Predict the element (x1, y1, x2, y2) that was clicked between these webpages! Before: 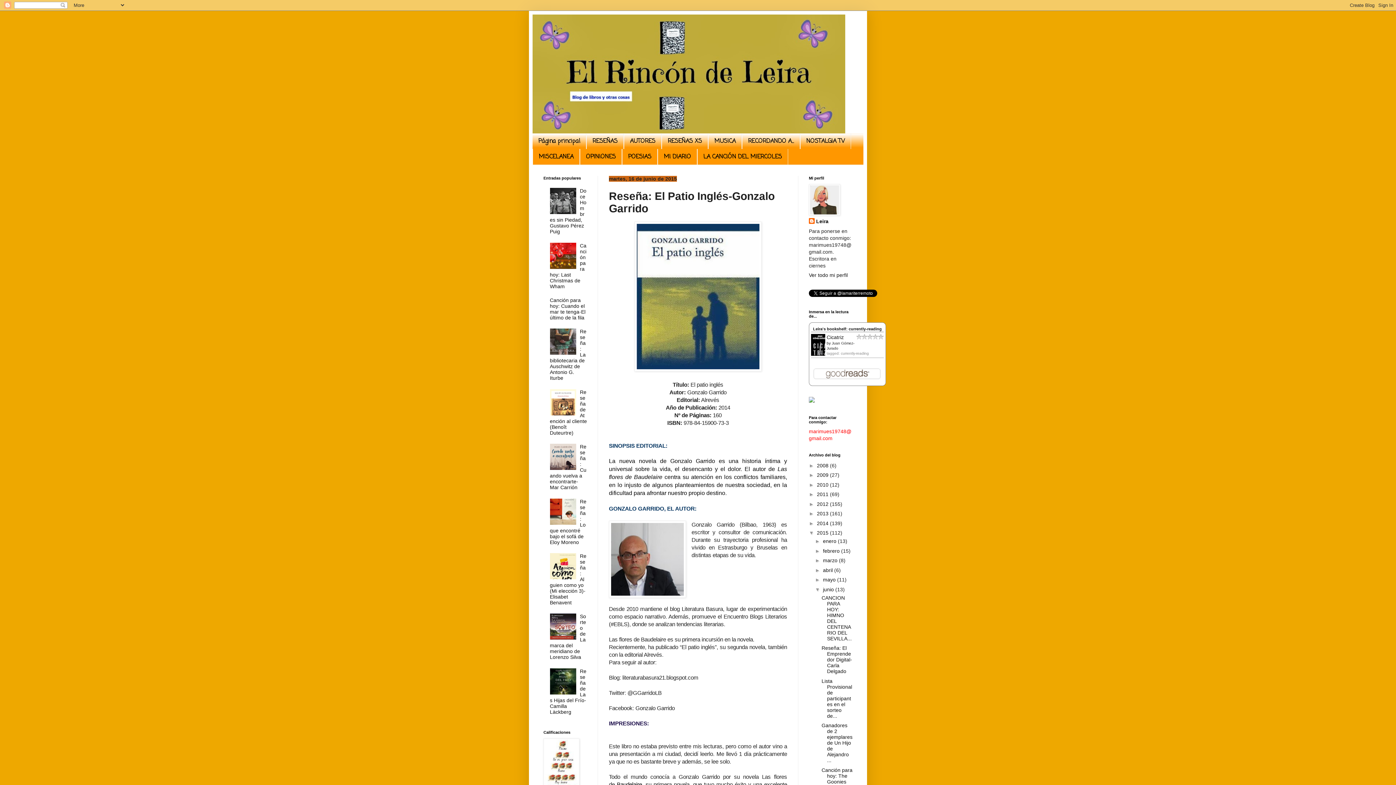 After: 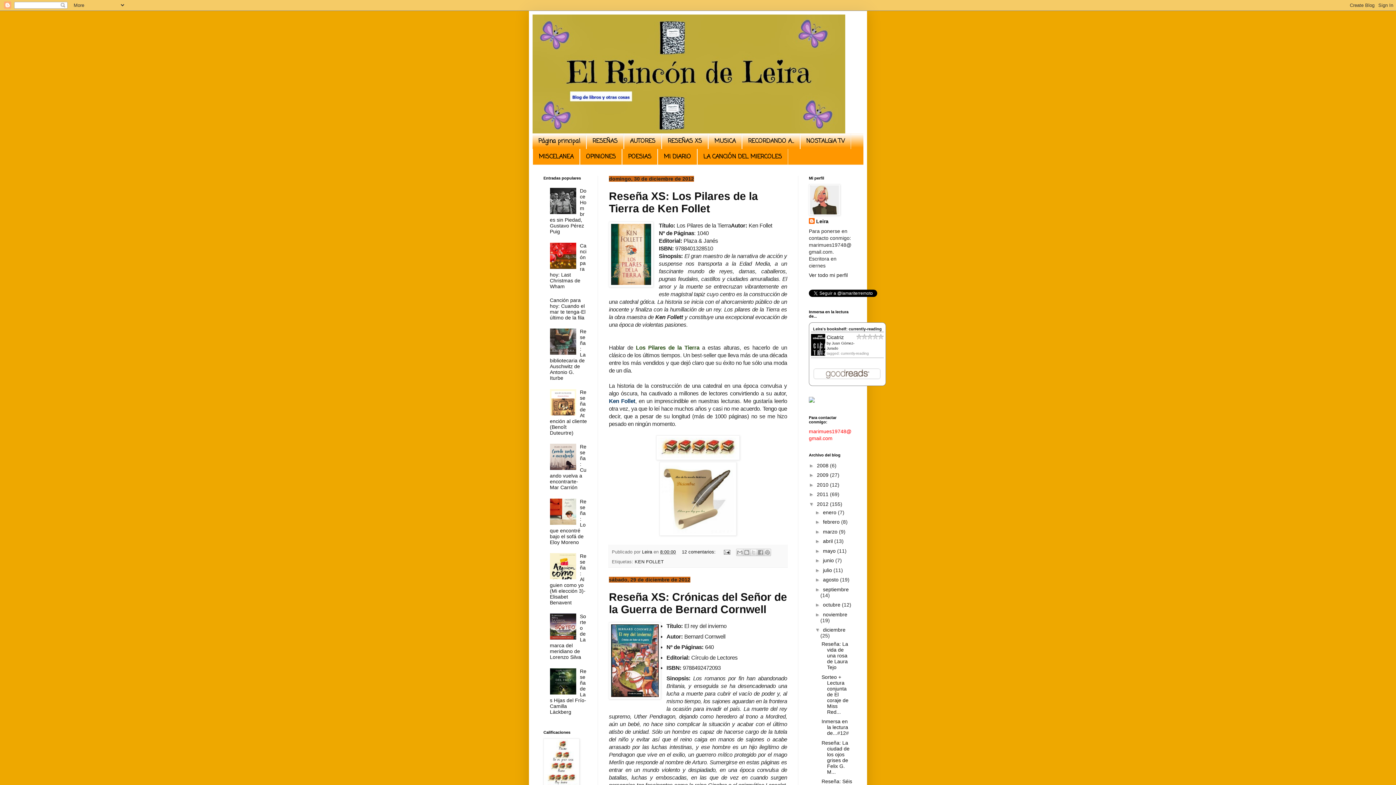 Action: bbox: (817, 501, 830, 507) label: 2012 